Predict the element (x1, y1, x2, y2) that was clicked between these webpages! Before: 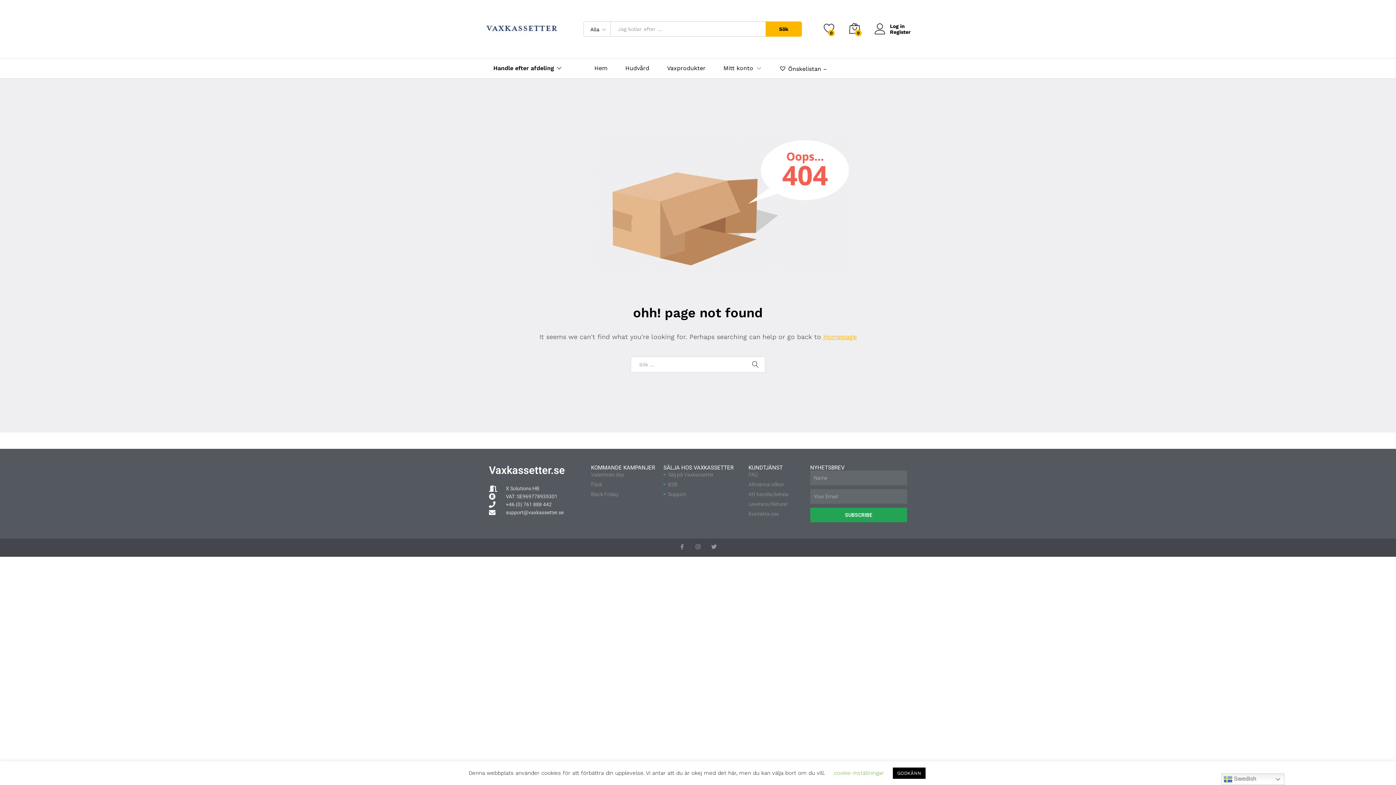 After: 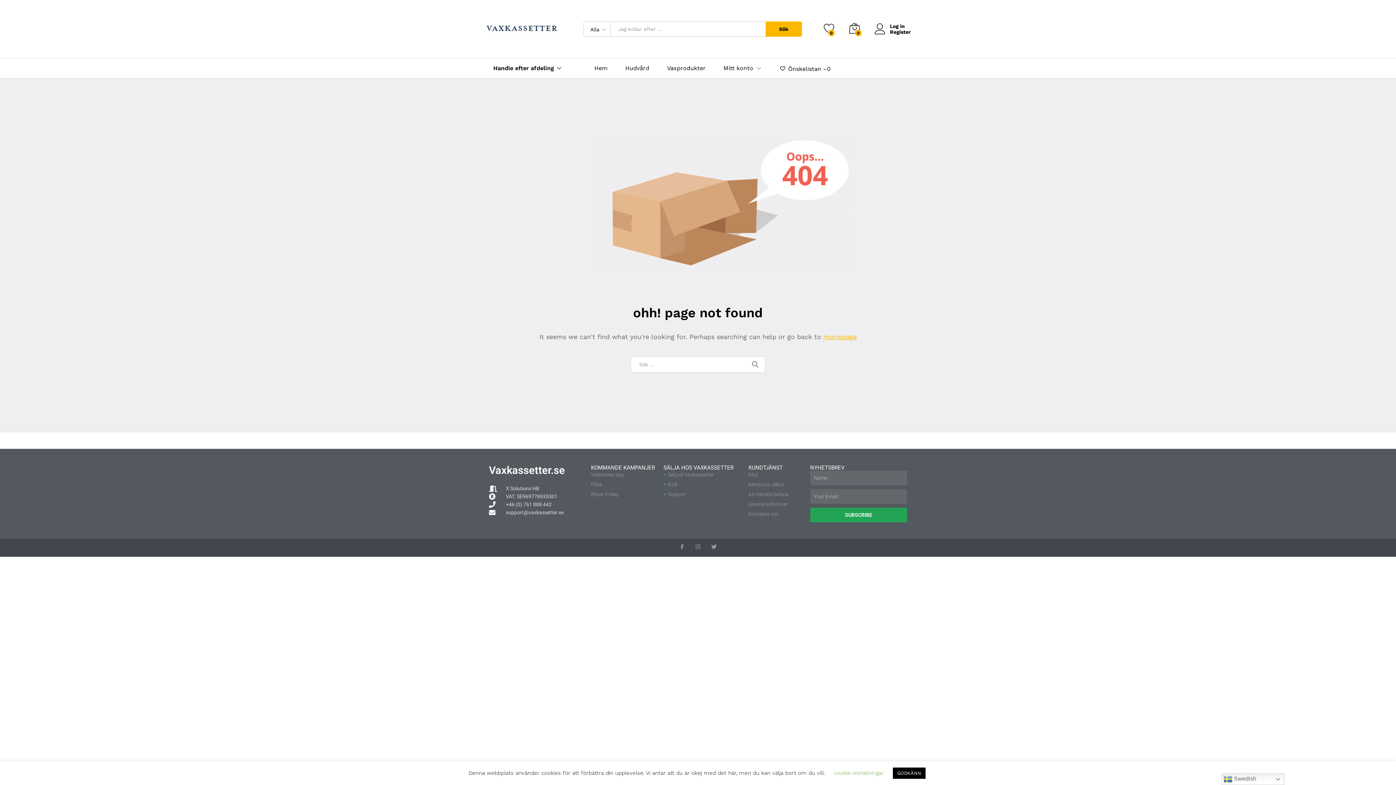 Action: bbox: (663, 490, 741, 498) label: Support